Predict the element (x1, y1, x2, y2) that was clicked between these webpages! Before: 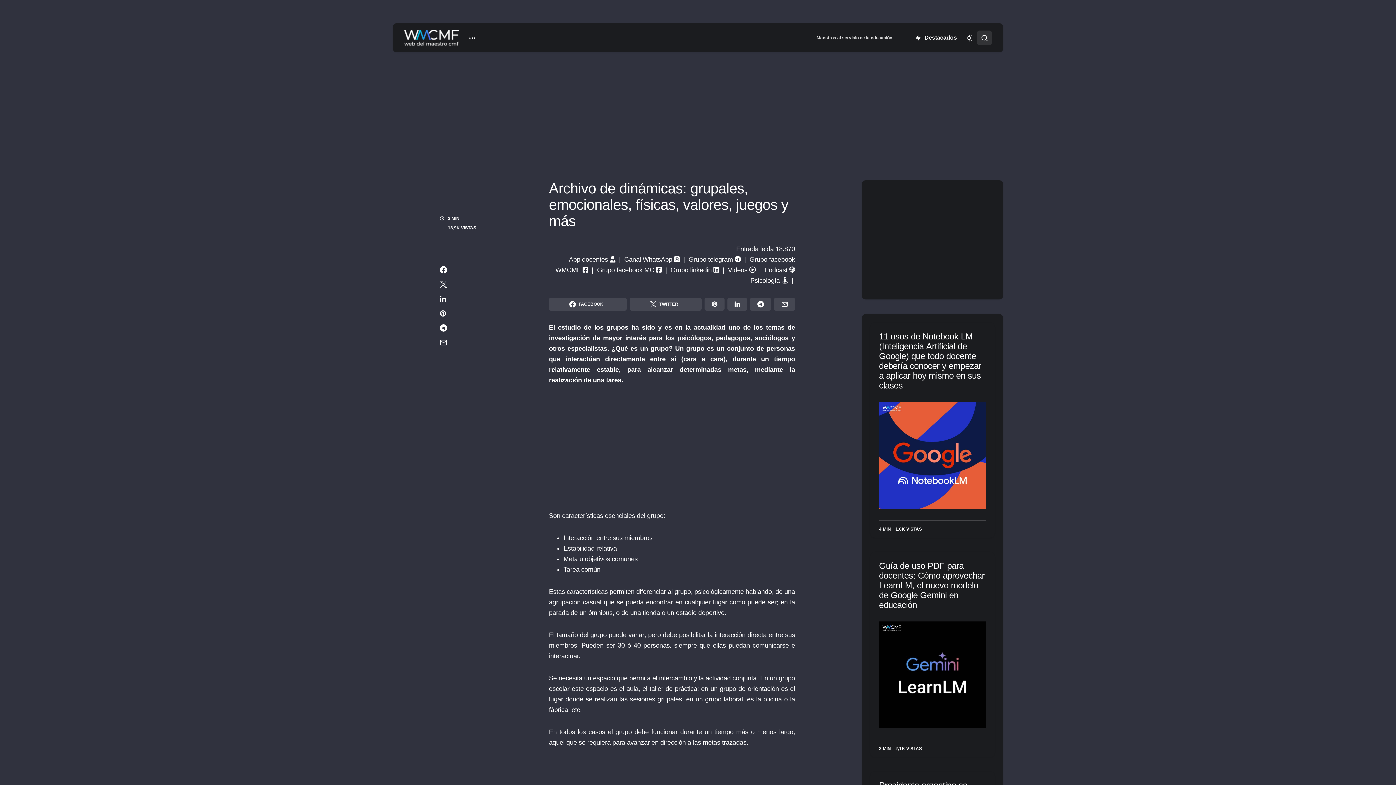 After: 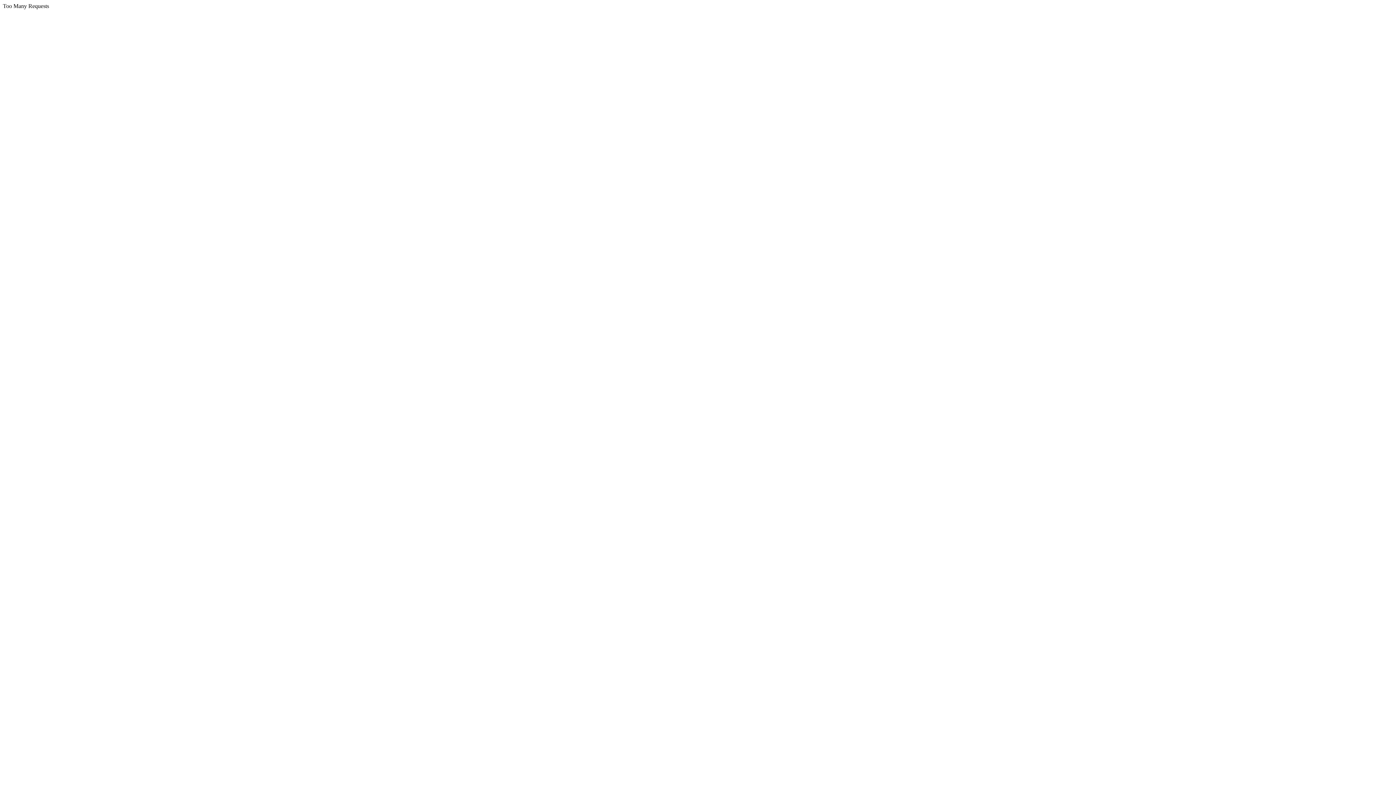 Action: label: 11 usos de Notebook LM (Inteligencia Artificial de Google) que todo docente debería conocer y empezar a aplicar hoy mismo en sus clases bbox: (879, 331, 981, 390)